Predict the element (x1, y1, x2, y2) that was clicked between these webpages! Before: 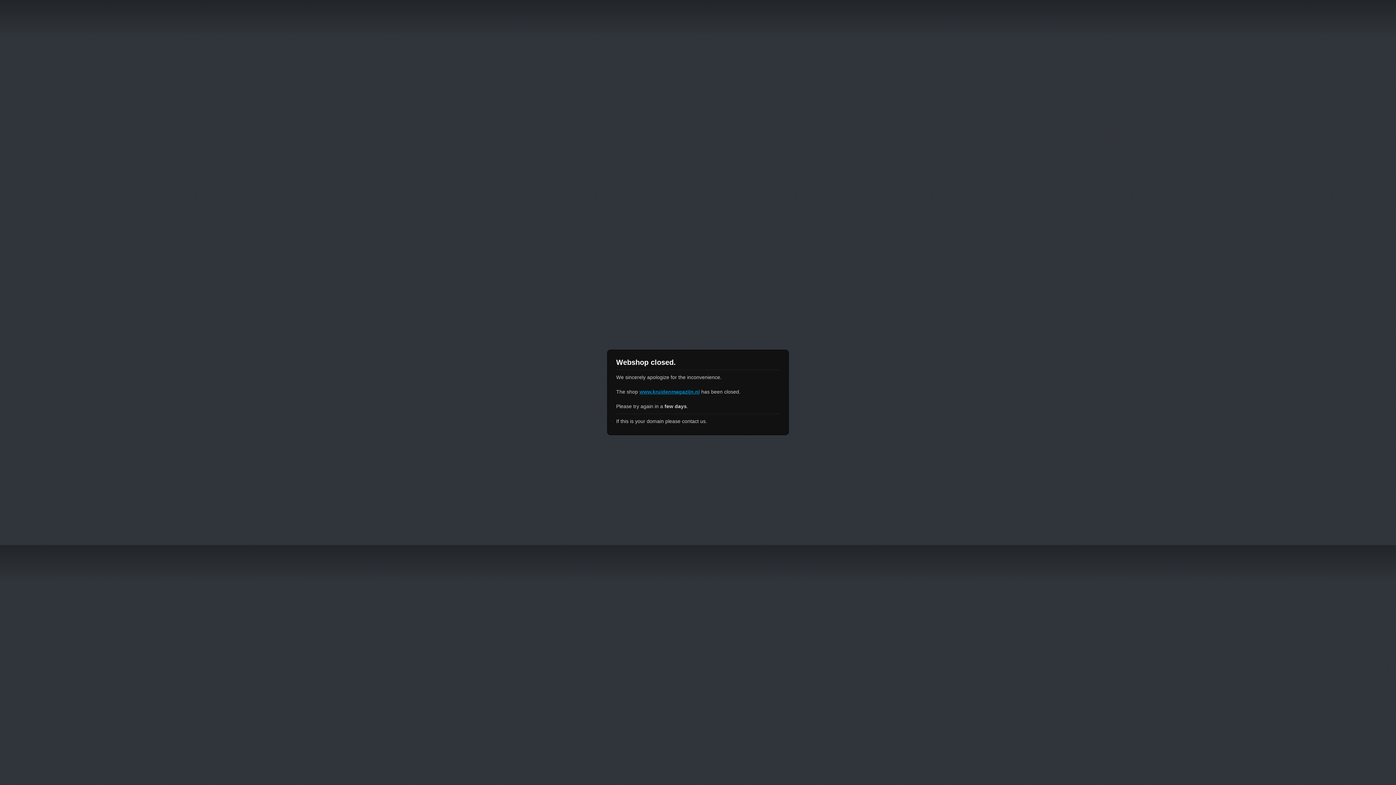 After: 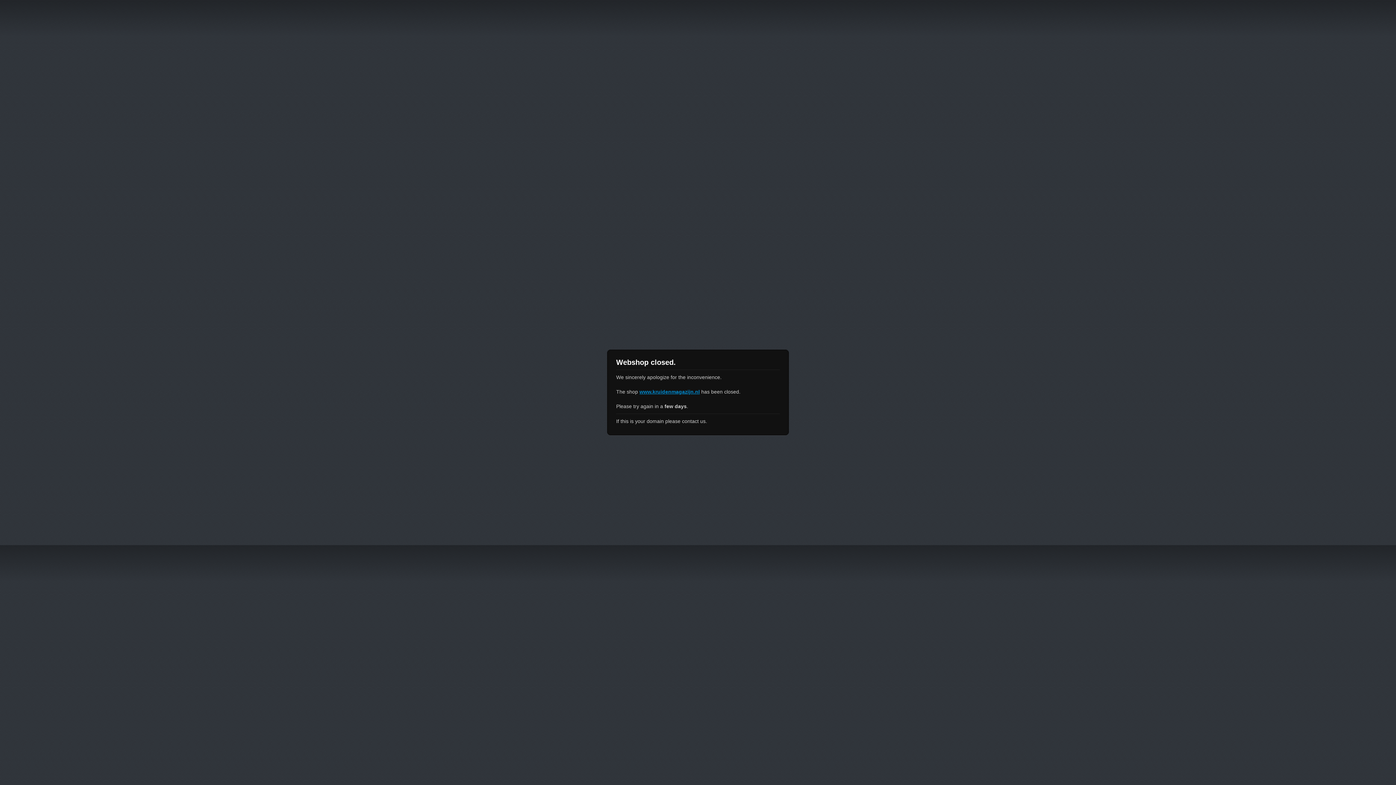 Action: label: www.kruidenmagazijn.nl bbox: (639, 389, 700, 394)